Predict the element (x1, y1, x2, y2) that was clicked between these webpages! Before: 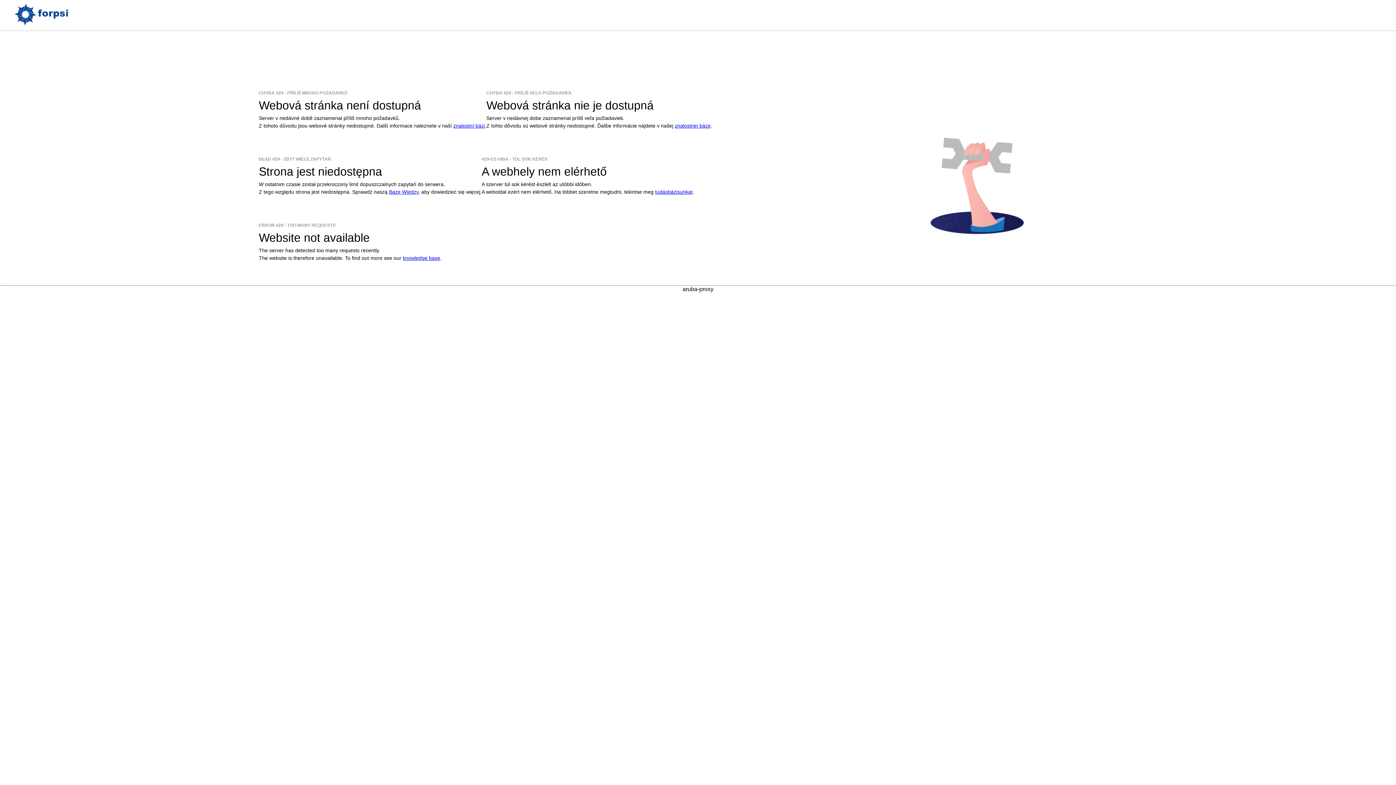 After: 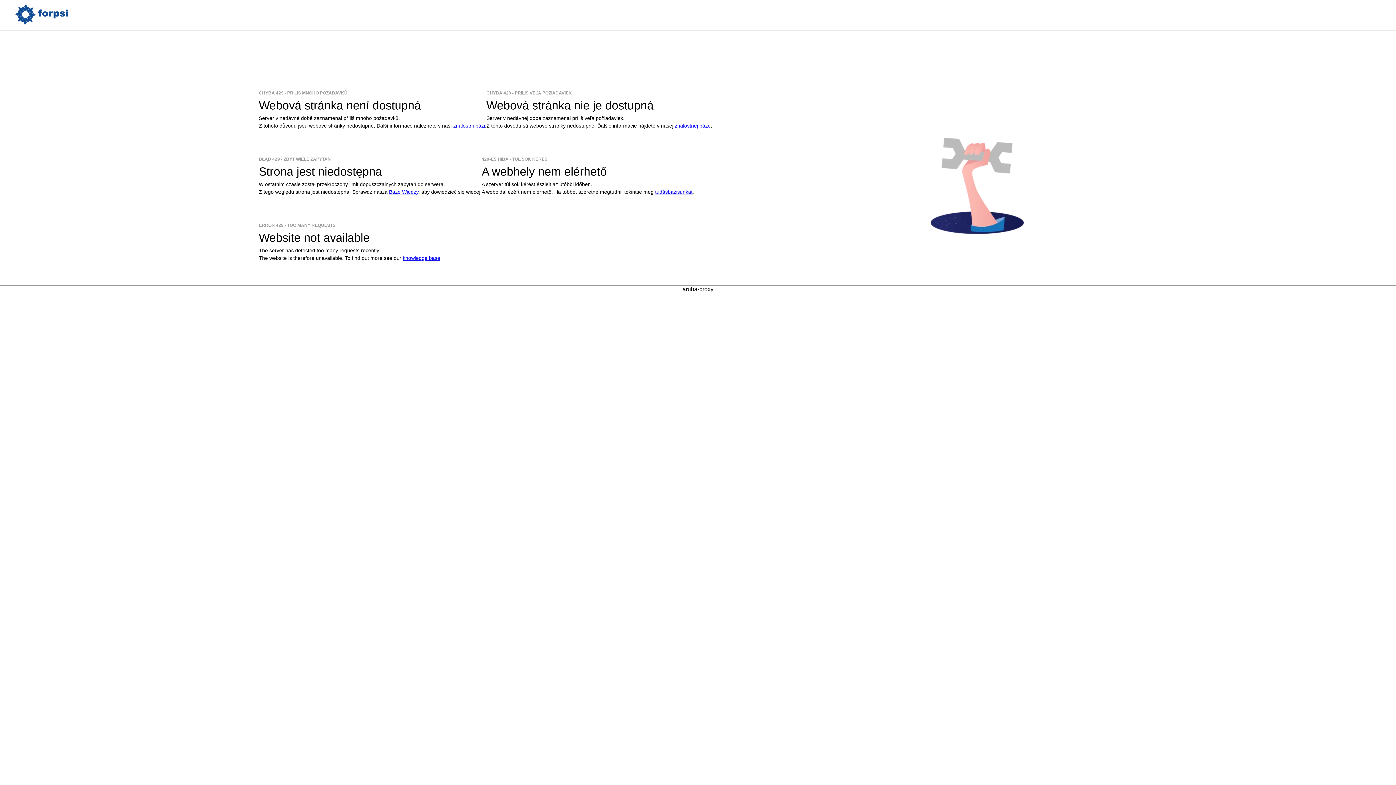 Action: label: znalostní bázi bbox: (453, 122, 485, 128)